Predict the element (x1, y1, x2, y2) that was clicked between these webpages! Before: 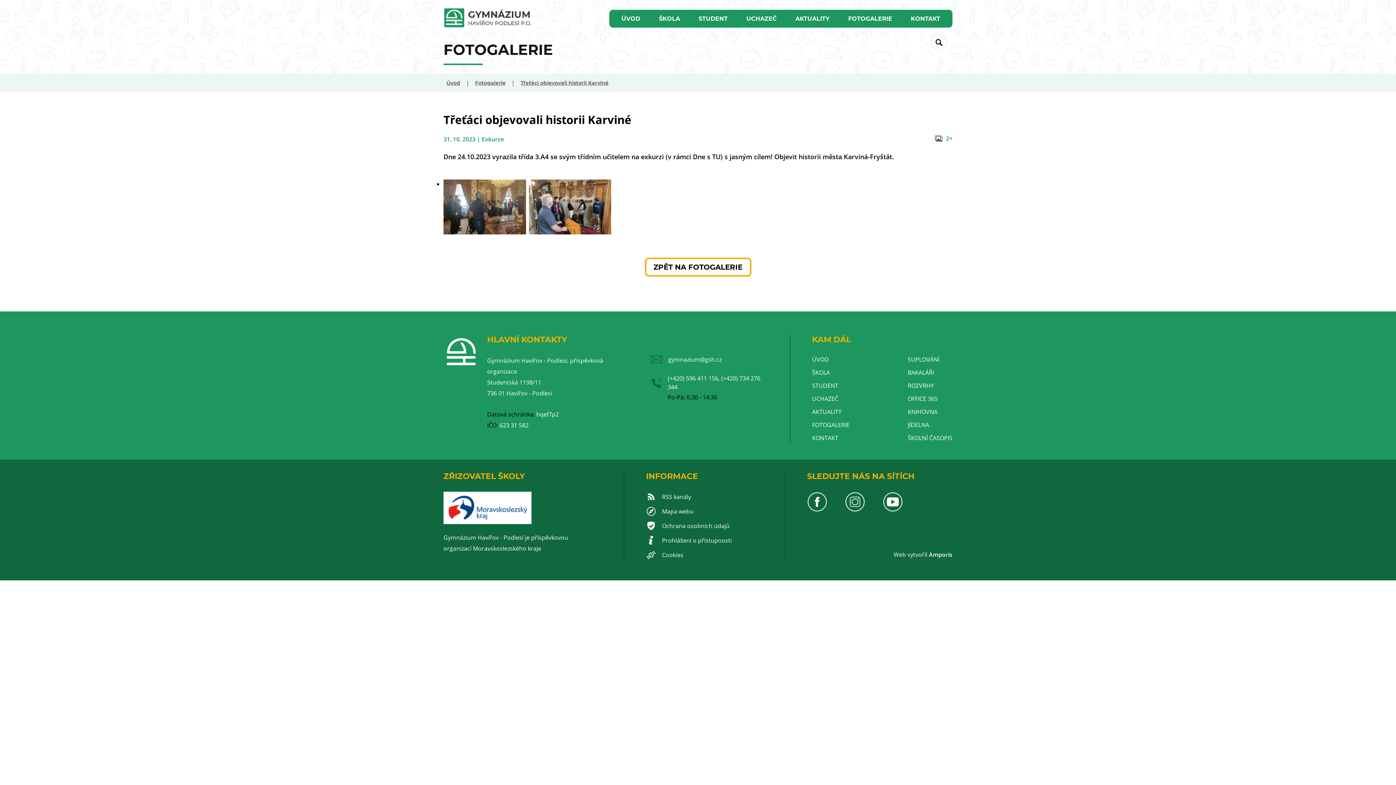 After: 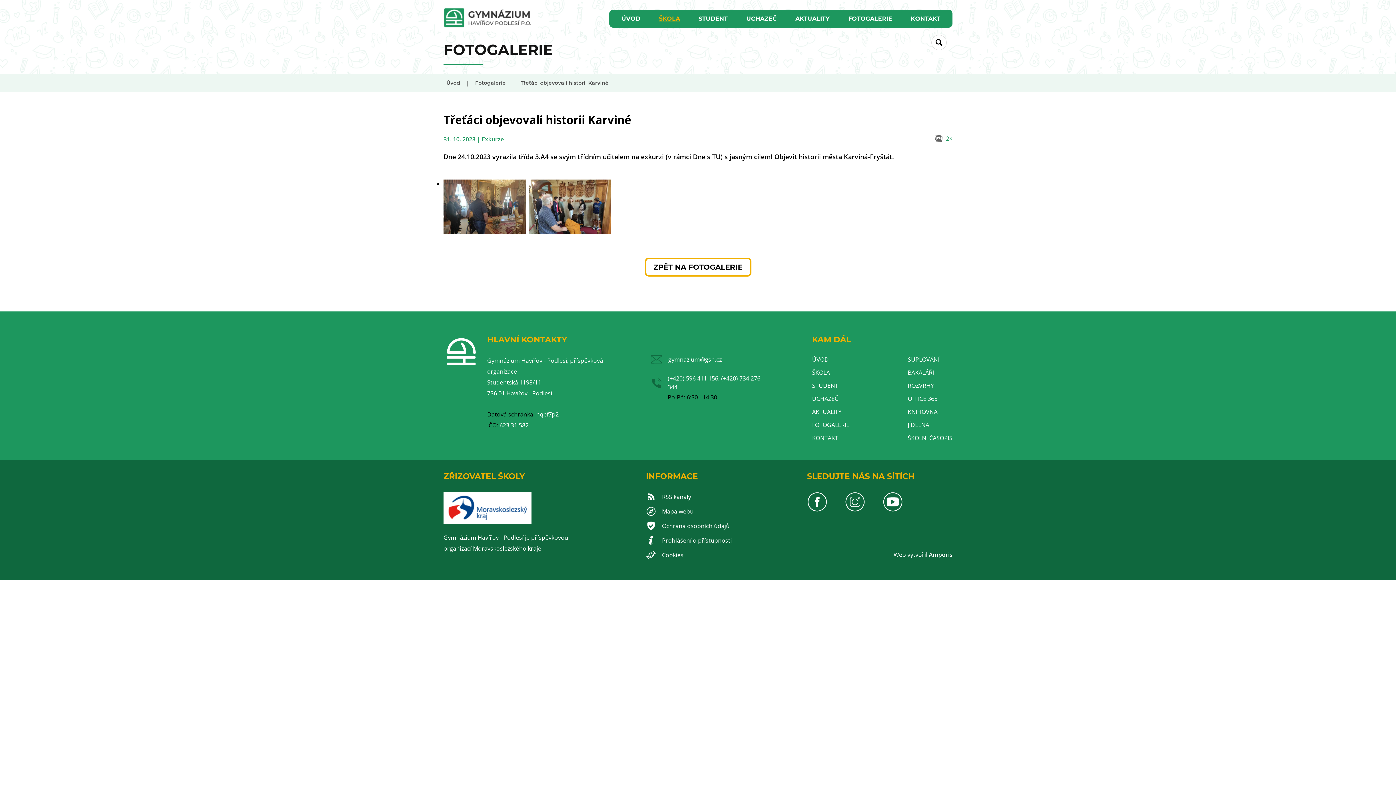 Action: bbox: (657, 10, 681, 26) label: ŠKOLA